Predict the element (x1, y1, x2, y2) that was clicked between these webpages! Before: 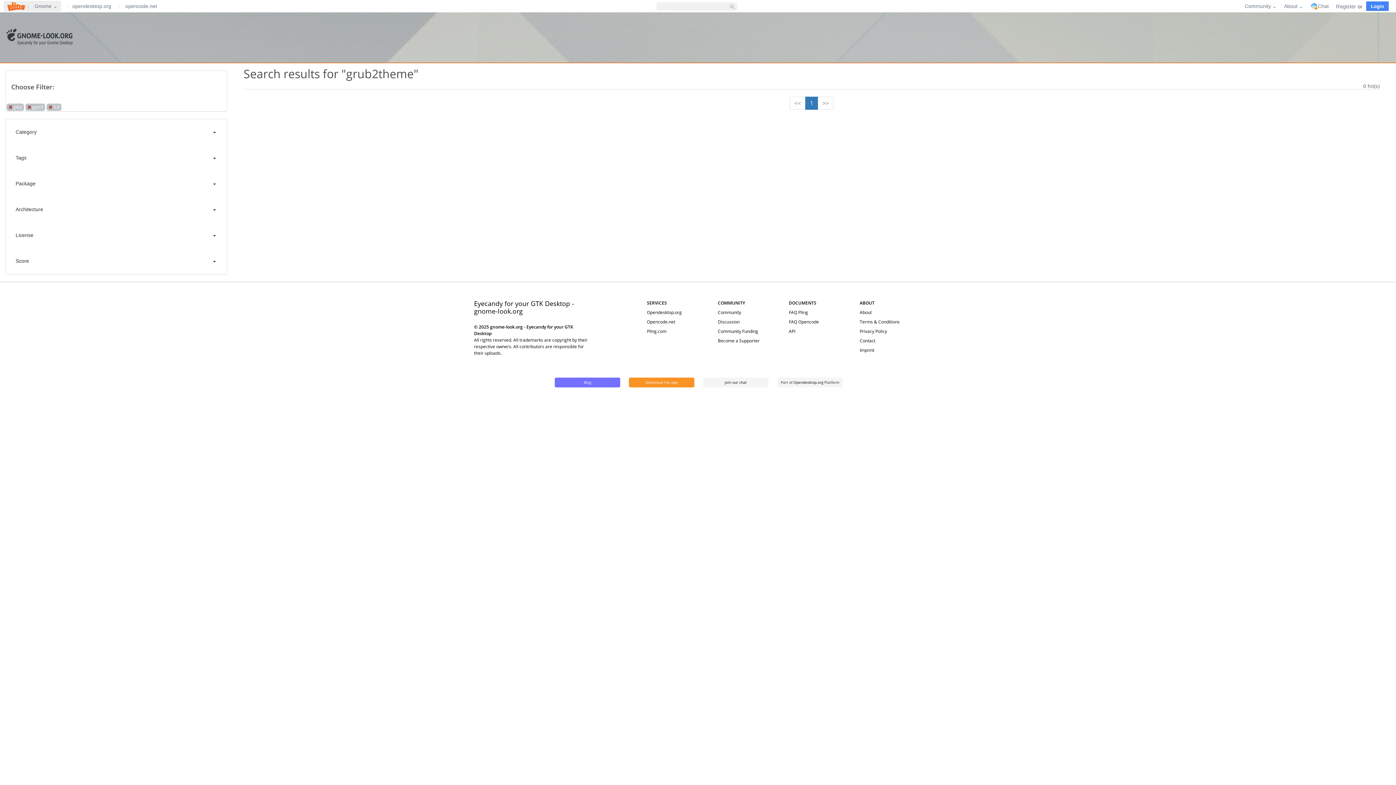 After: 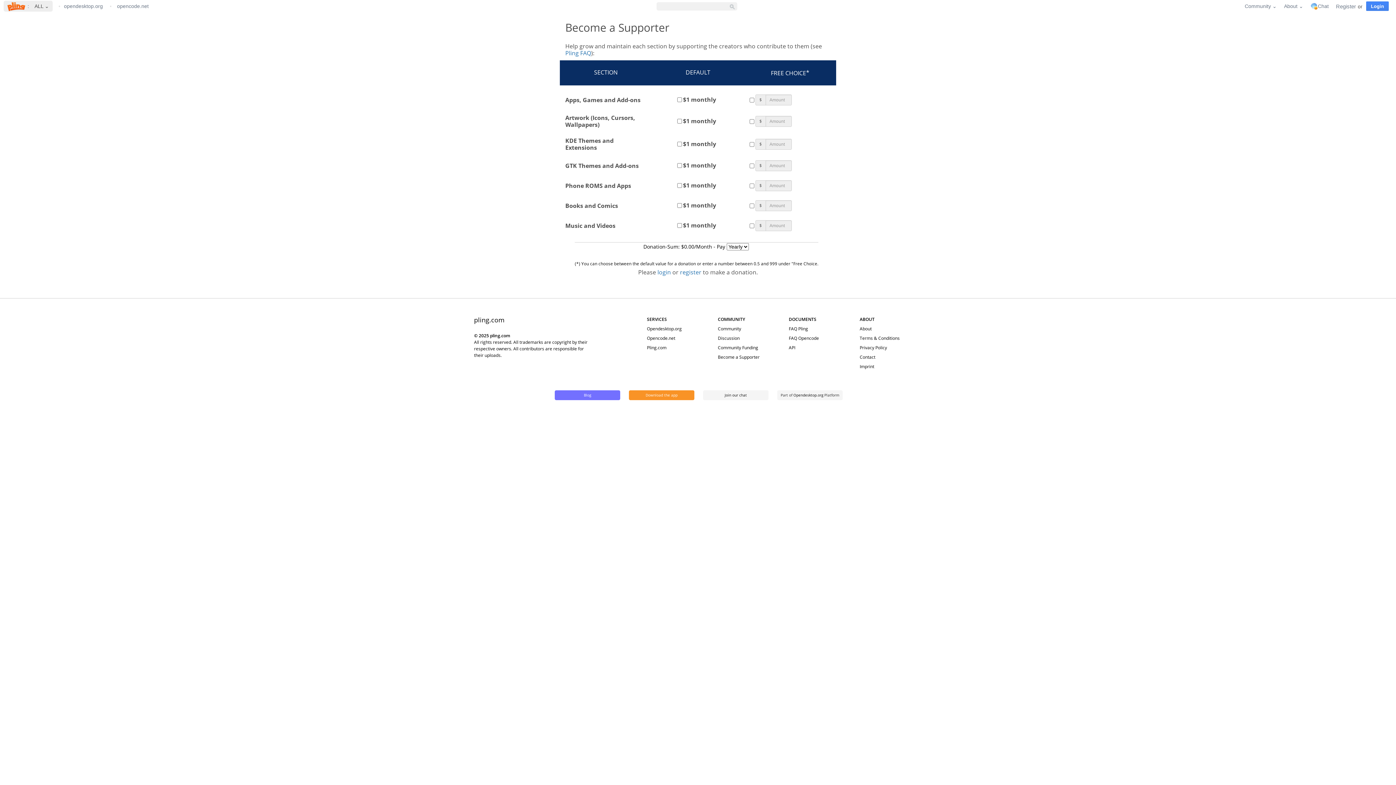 Action: bbox: (718, 337, 759, 343) label: Become a Supporter